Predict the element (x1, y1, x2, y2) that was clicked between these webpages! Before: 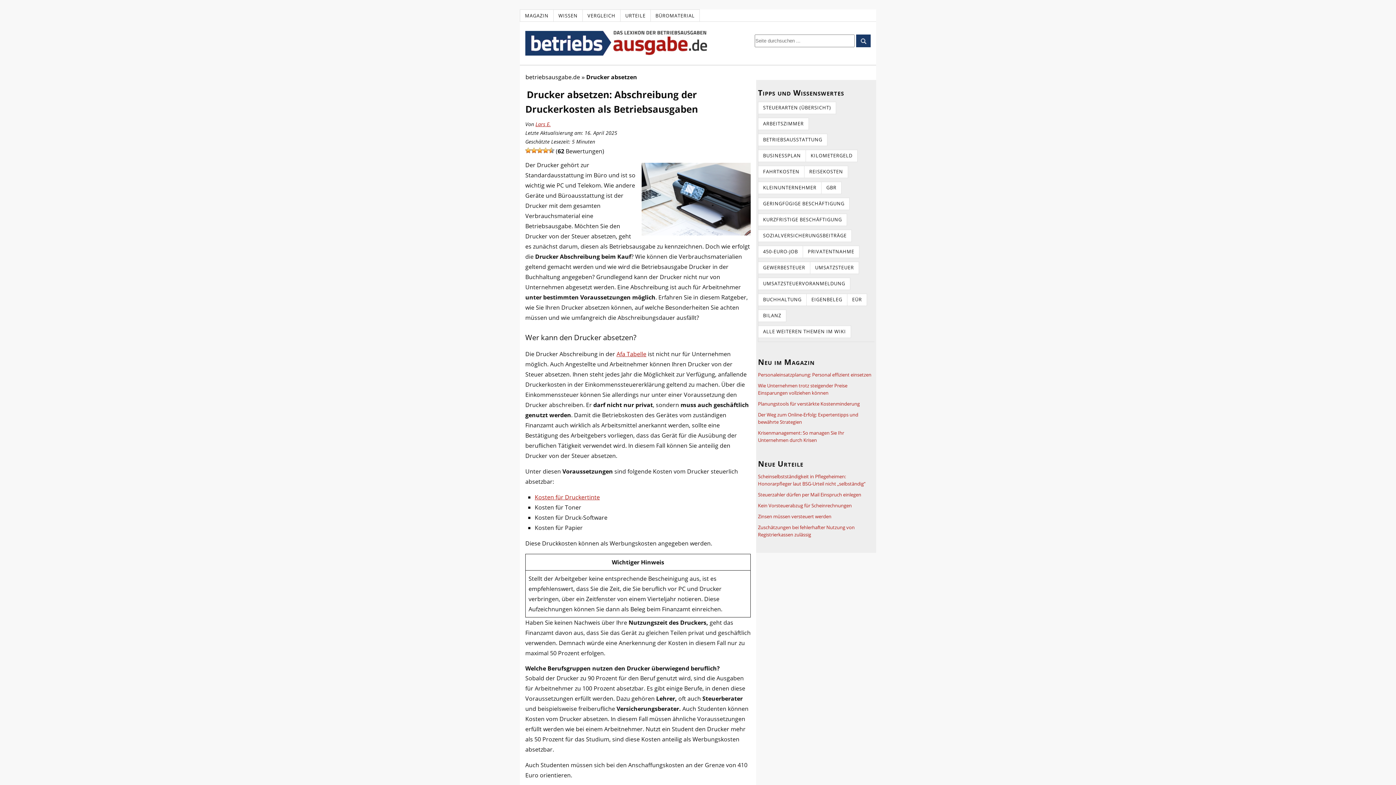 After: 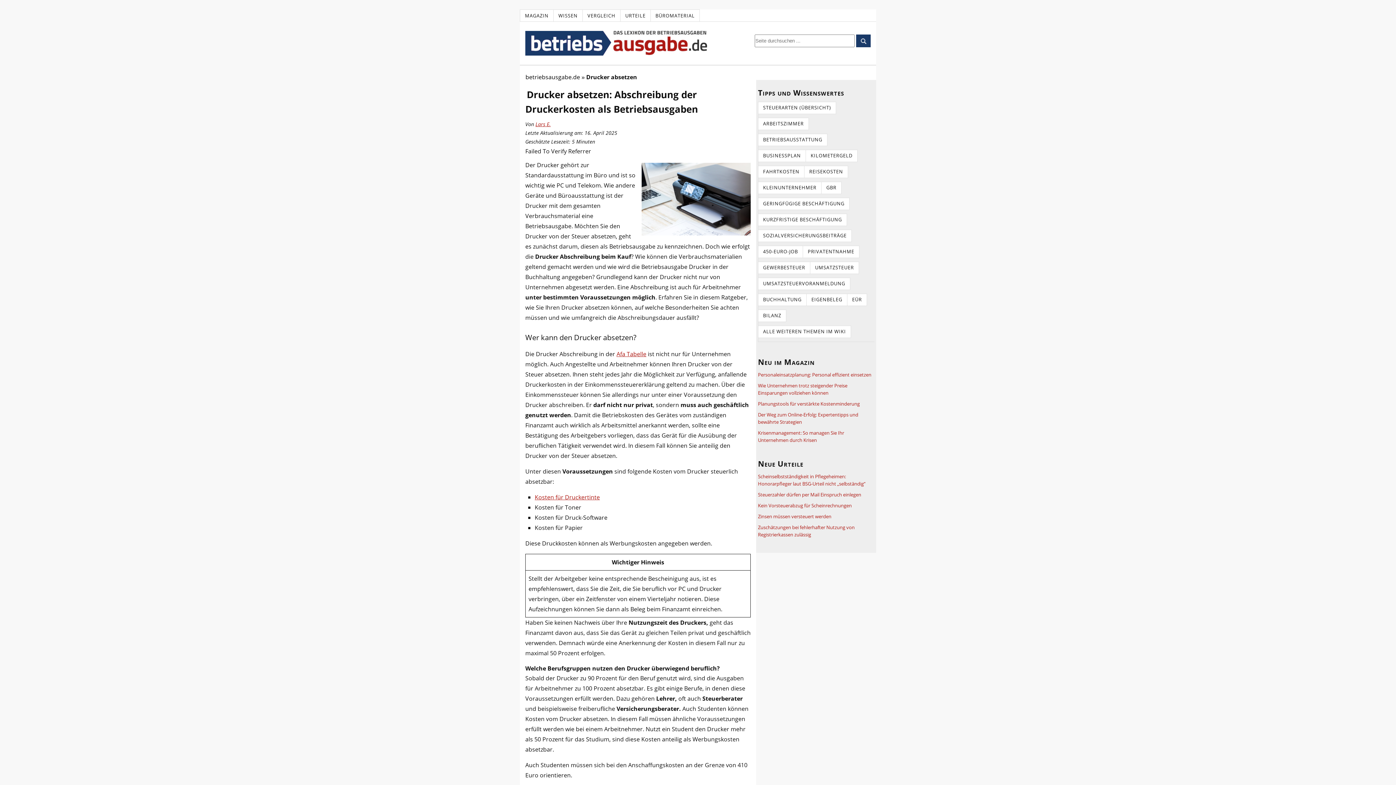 Action: bbox: (525, 147, 531, 153) label: 1-star-rating-for-article